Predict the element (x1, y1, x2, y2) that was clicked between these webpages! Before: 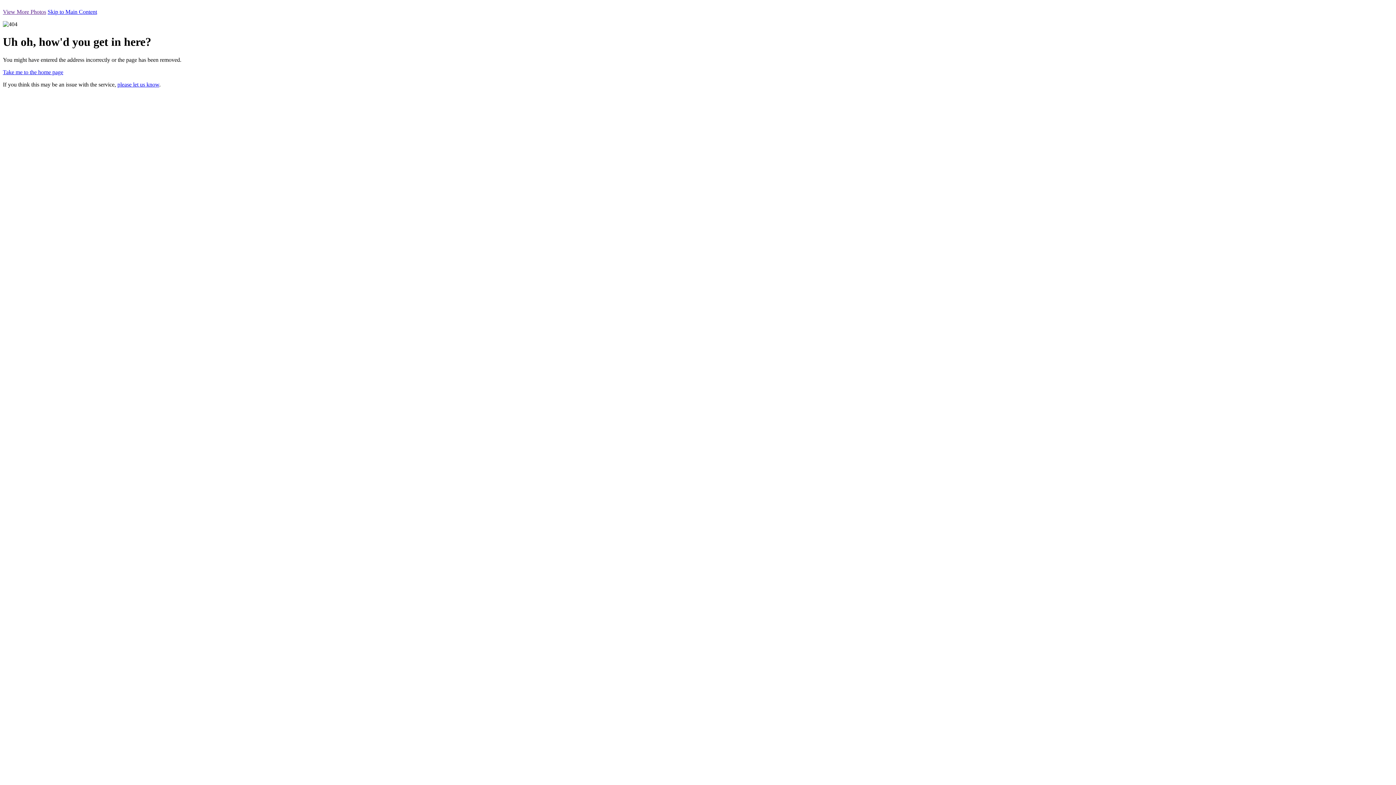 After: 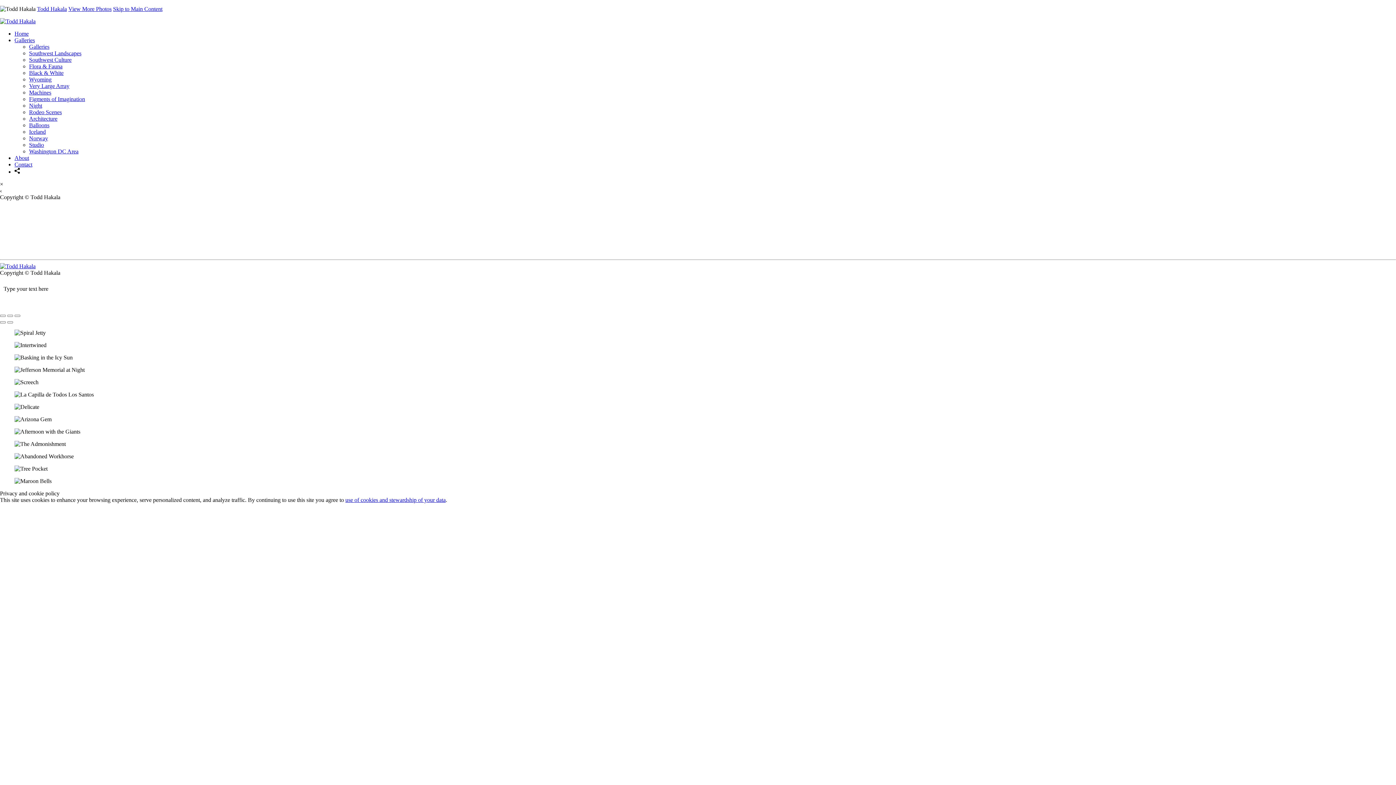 Action: bbox: (2, 69, 63, 75) label: Take me to the home page